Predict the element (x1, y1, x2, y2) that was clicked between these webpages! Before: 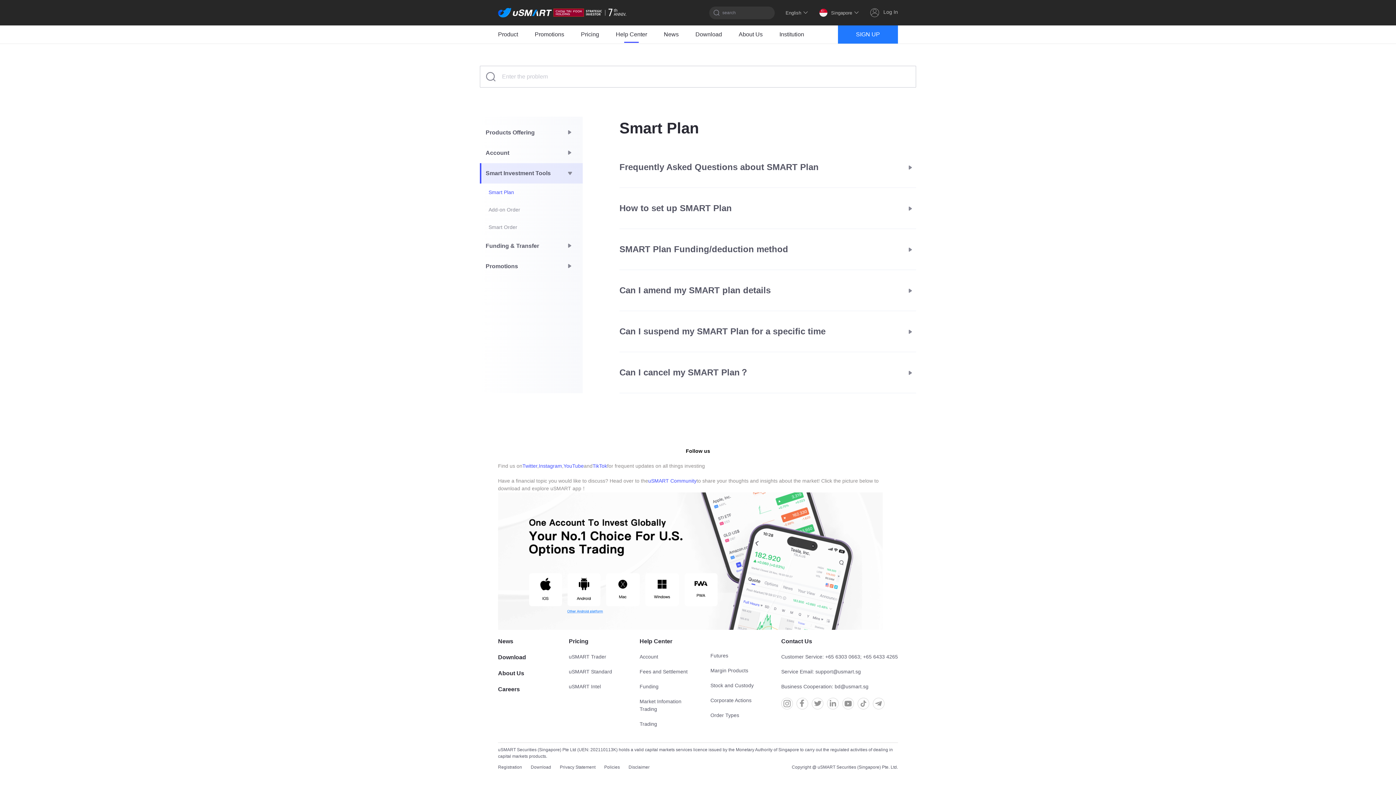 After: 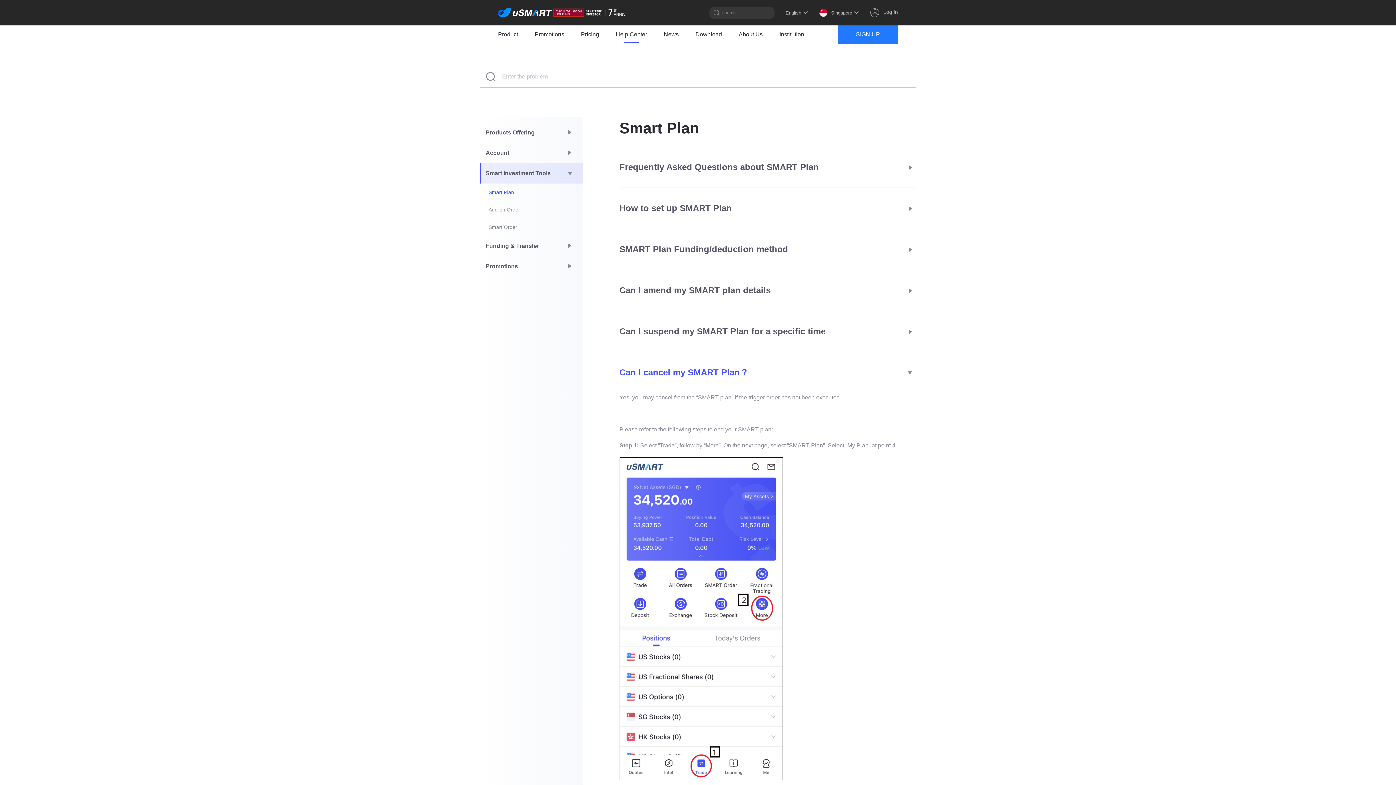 Action: bbox: (619, 352, 916, 393) label: Can I cancel my SMART Plan？